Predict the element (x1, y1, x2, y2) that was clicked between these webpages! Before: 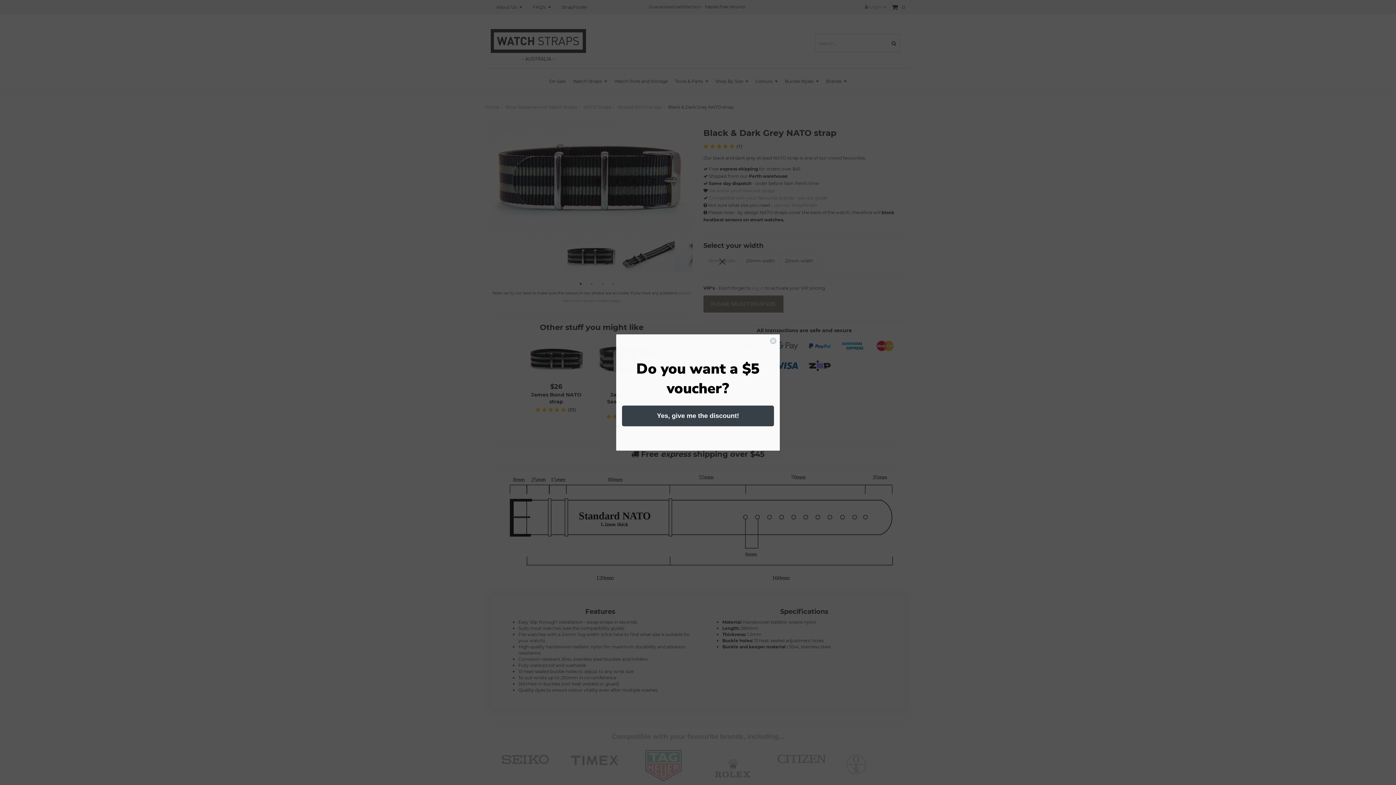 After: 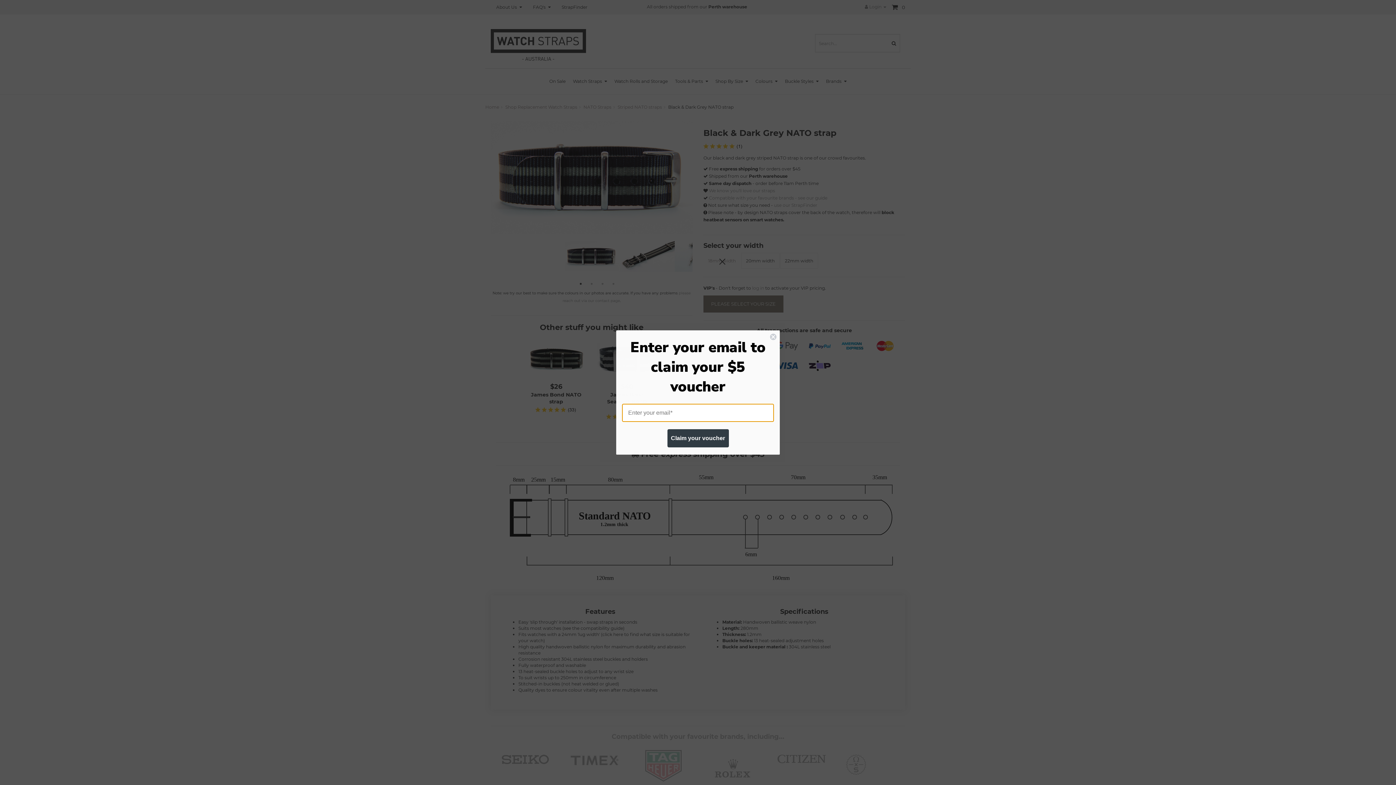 Action: label: Yes, give me the discount! bbox: (622, 405, 774, 426)